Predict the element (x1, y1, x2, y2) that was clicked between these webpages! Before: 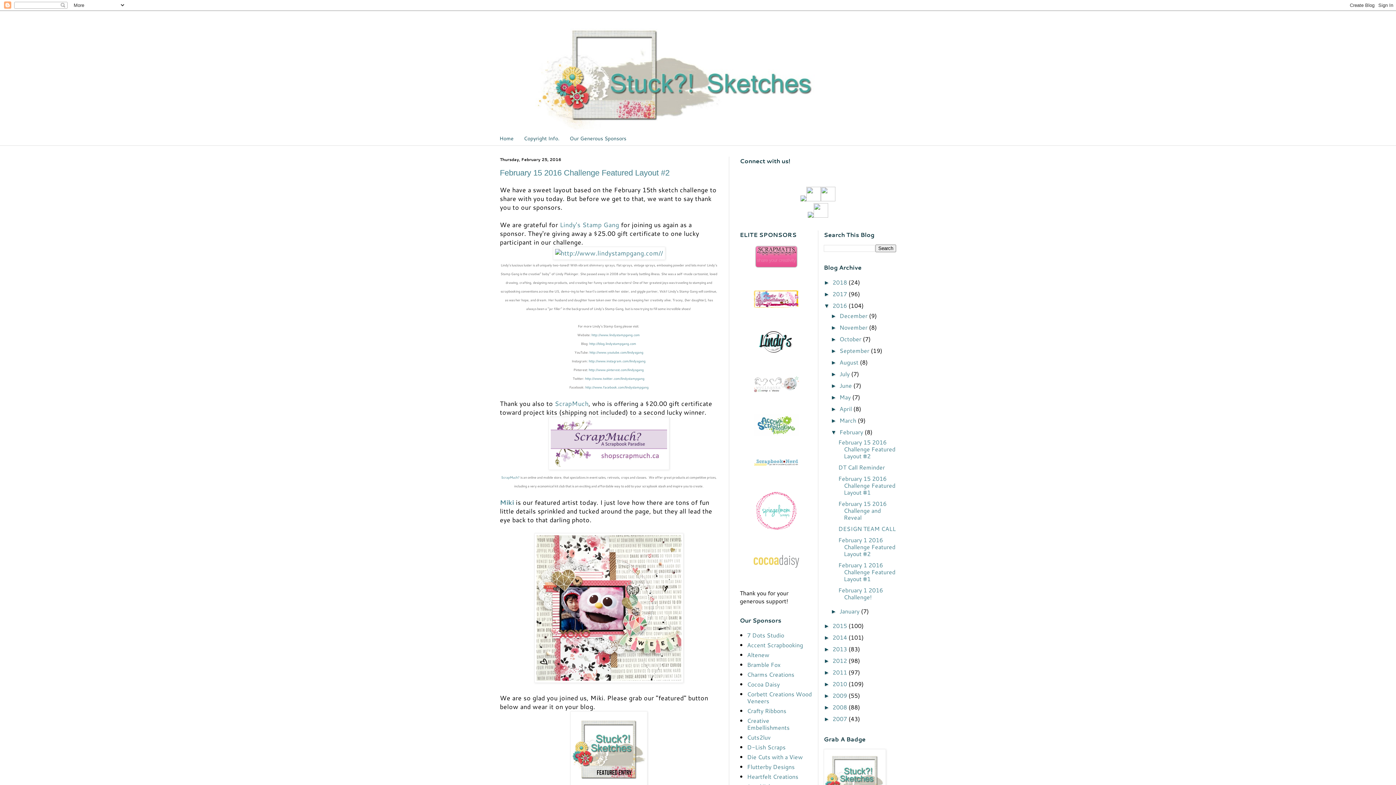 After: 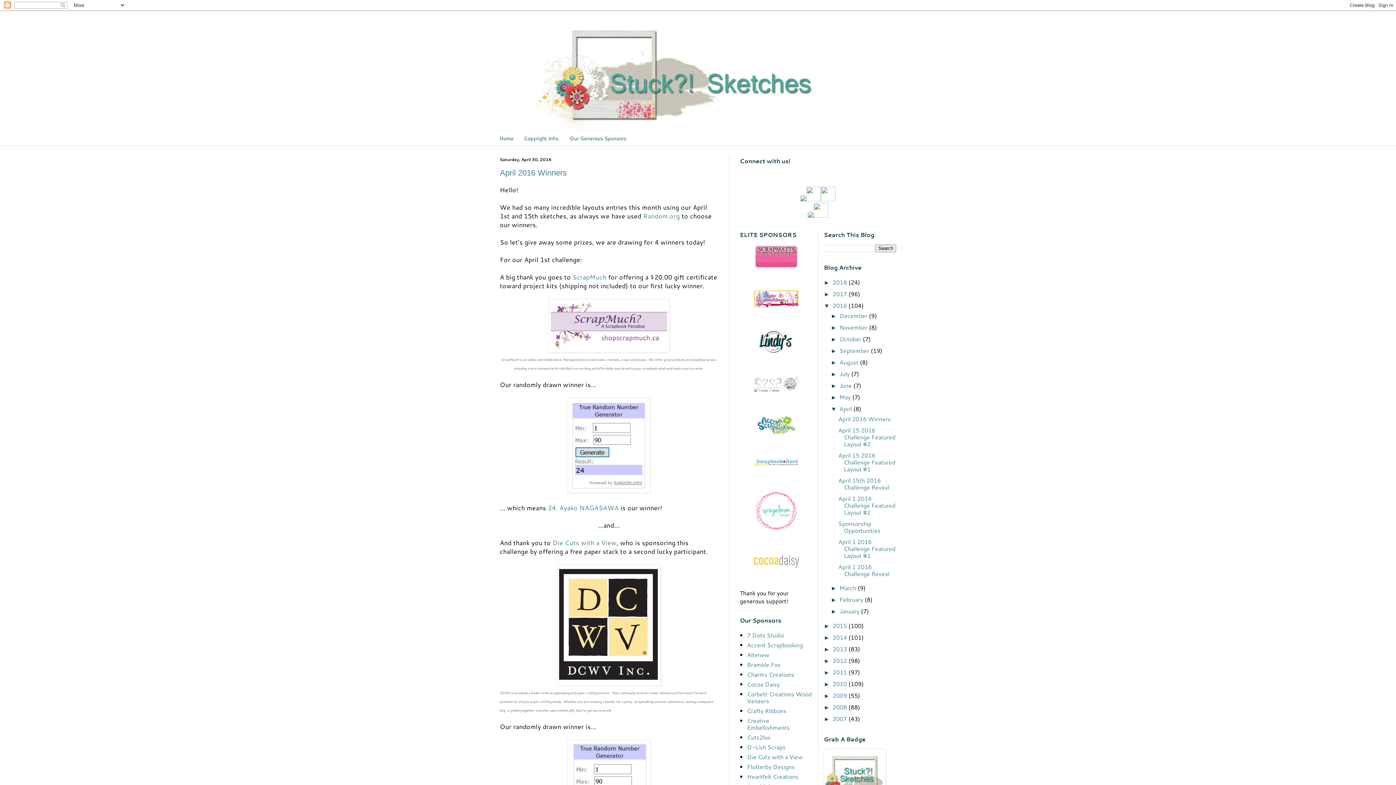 Action: bbox: (839, 404, 853, 413) label: April 